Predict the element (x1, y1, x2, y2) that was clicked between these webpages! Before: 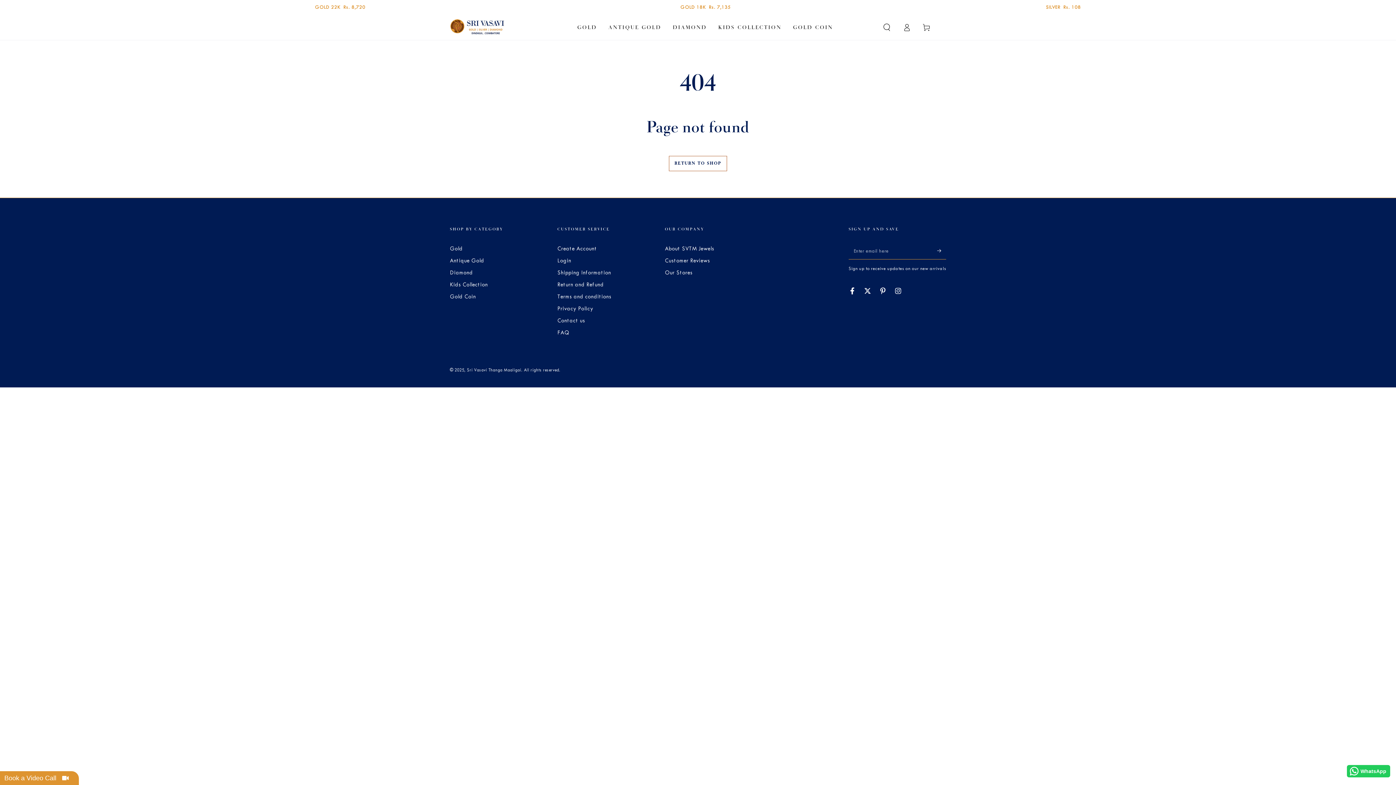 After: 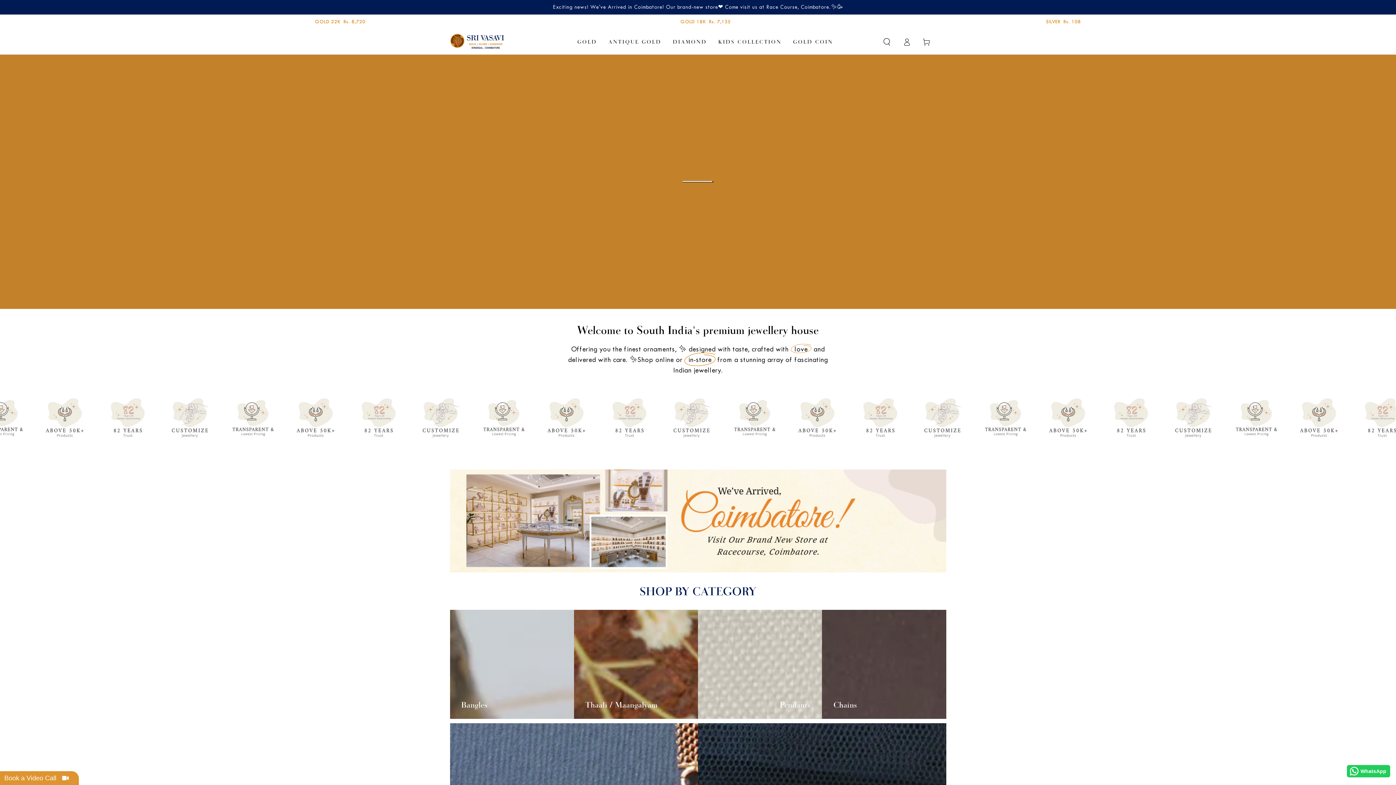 Action: bbox: (467, 368, 521, 372) label: Sri Vasavi Thanga Maaligai